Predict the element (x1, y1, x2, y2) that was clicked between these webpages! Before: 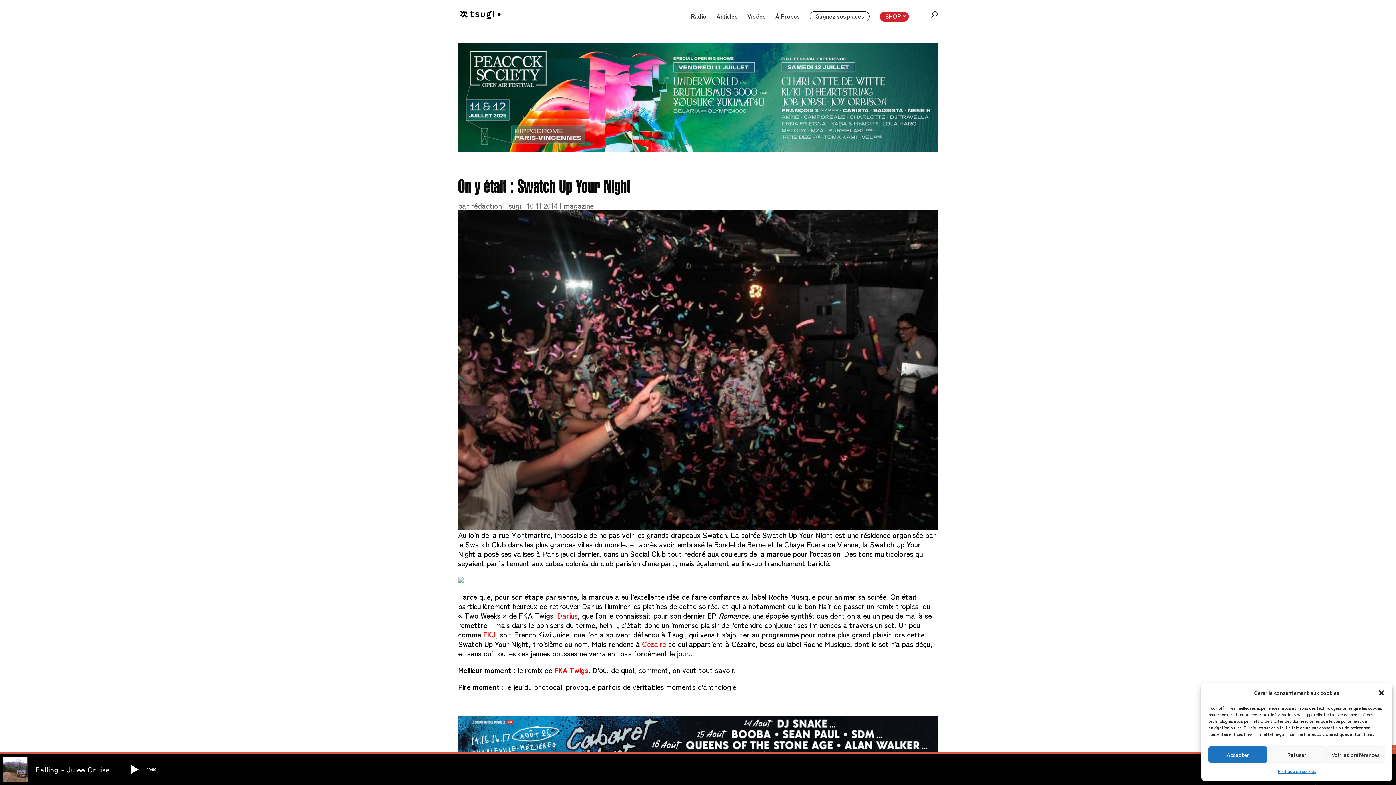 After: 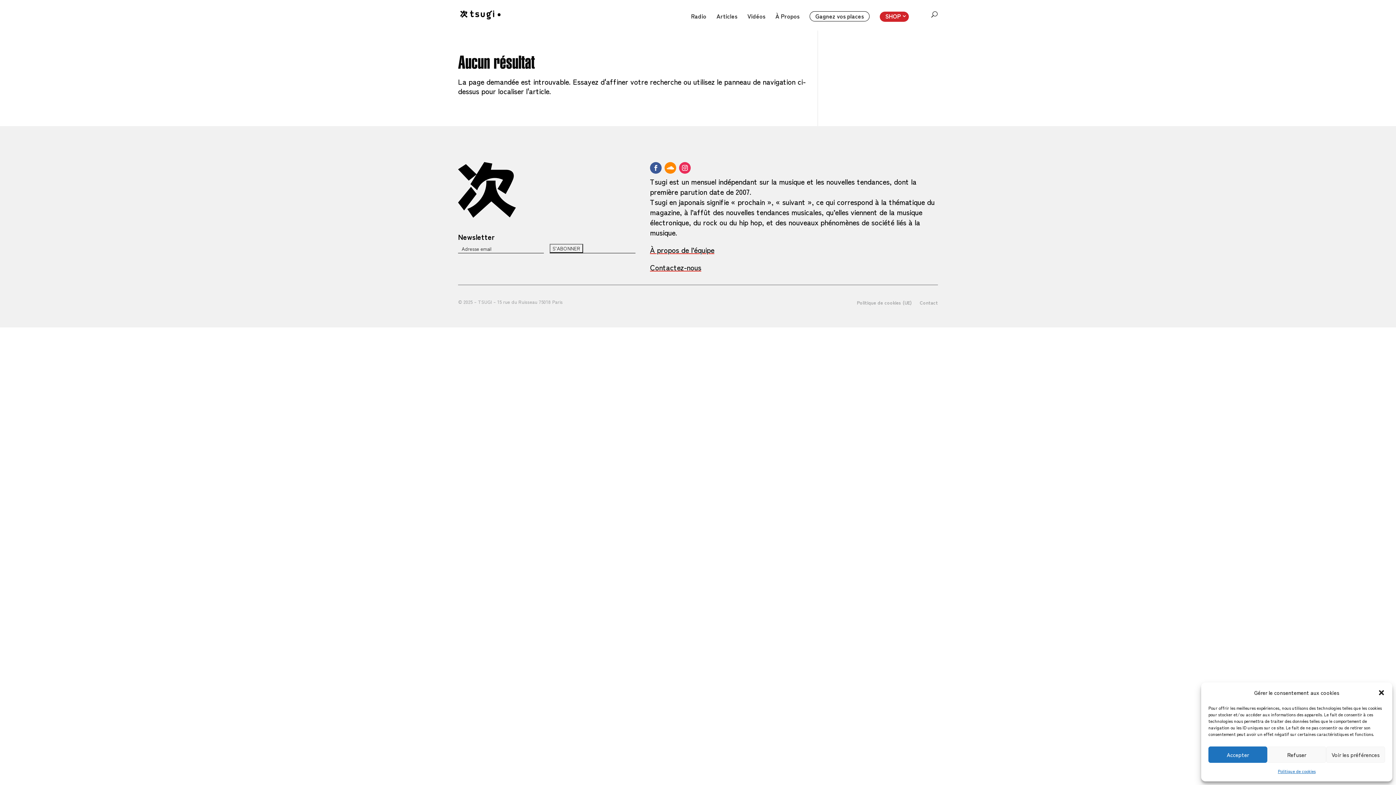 Action: bbox: (554, 665, 588, 675) label: FKA Twigs